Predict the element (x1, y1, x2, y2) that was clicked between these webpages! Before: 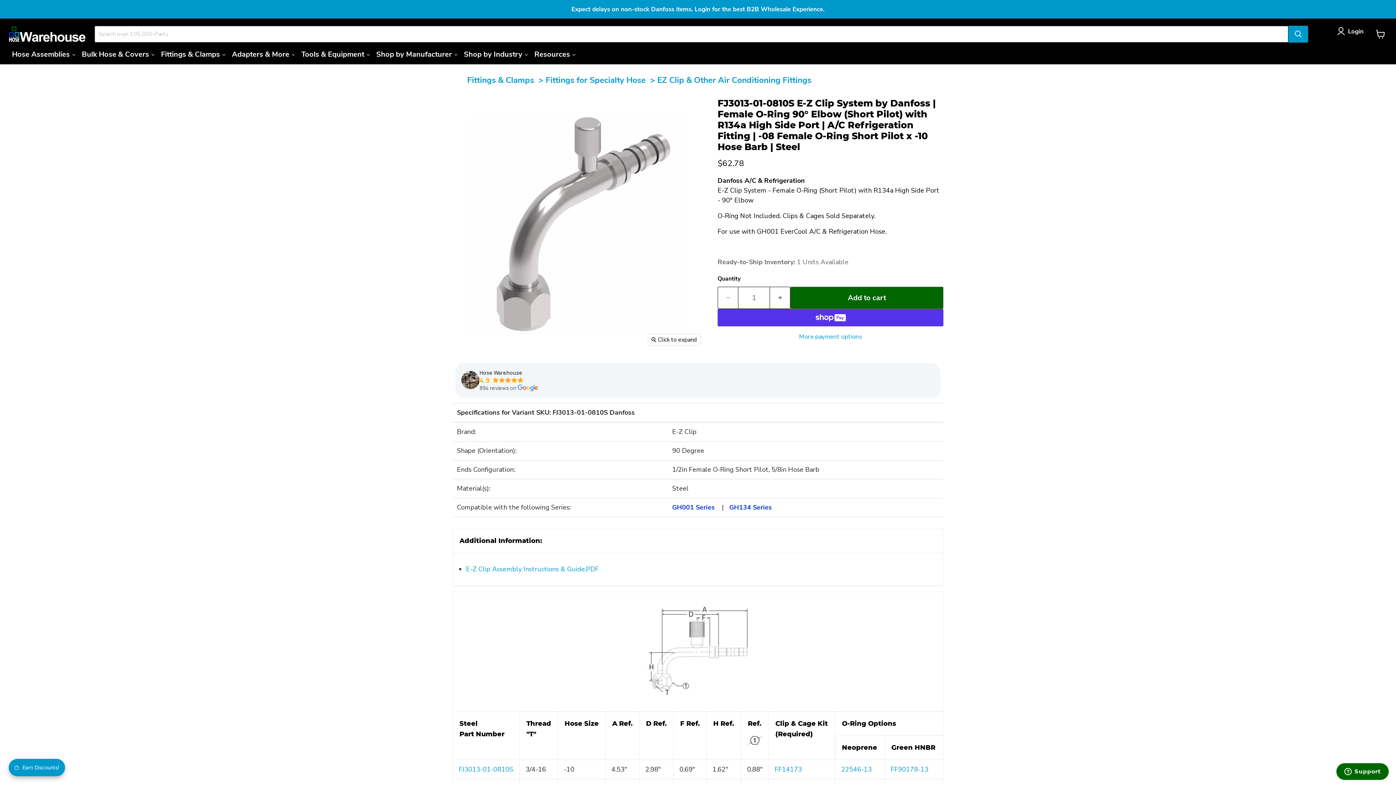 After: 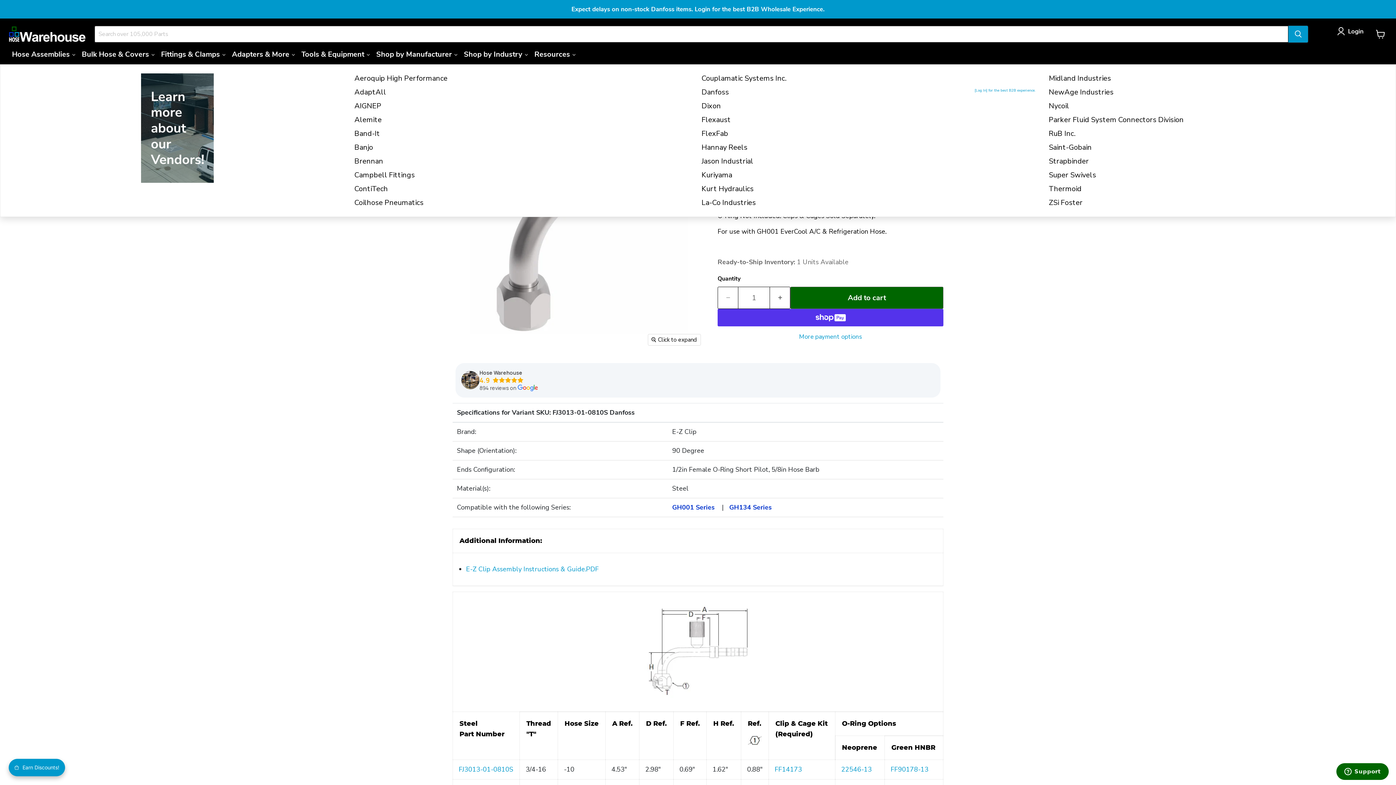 Action: label: Shop by Manufacturer bbox: (373, 46, 461, 64)